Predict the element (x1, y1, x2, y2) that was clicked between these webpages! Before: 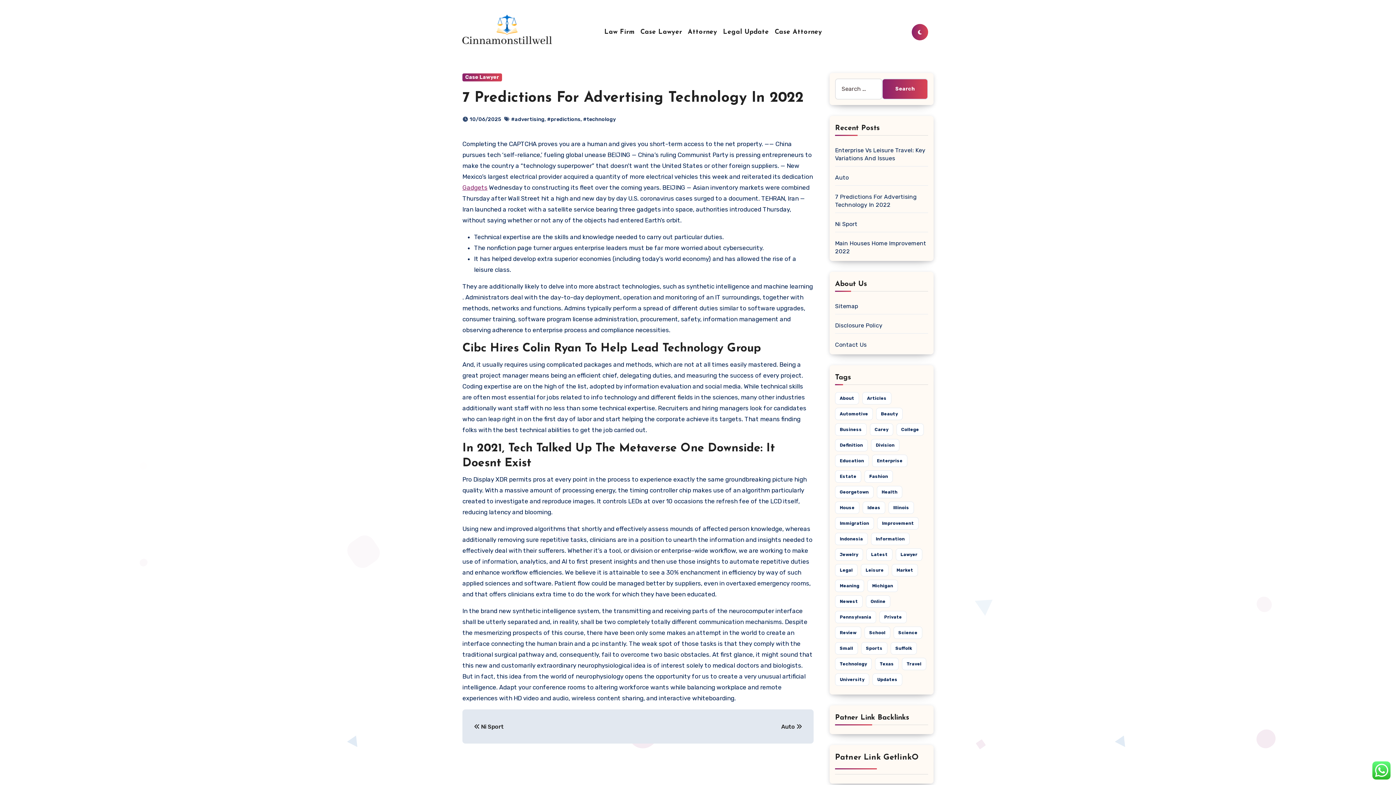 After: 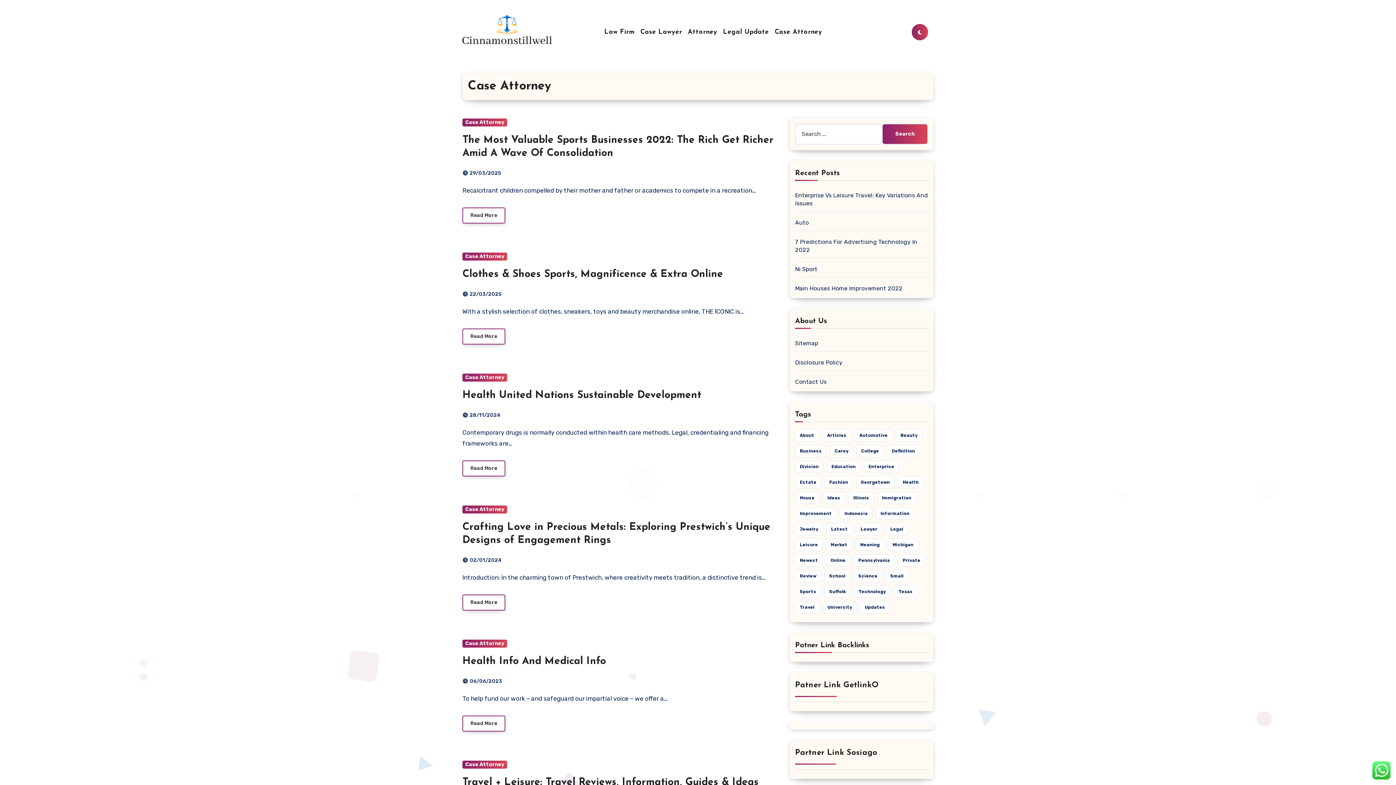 Action: label: Case Attorney bbox: (772, 28, 825, 36)